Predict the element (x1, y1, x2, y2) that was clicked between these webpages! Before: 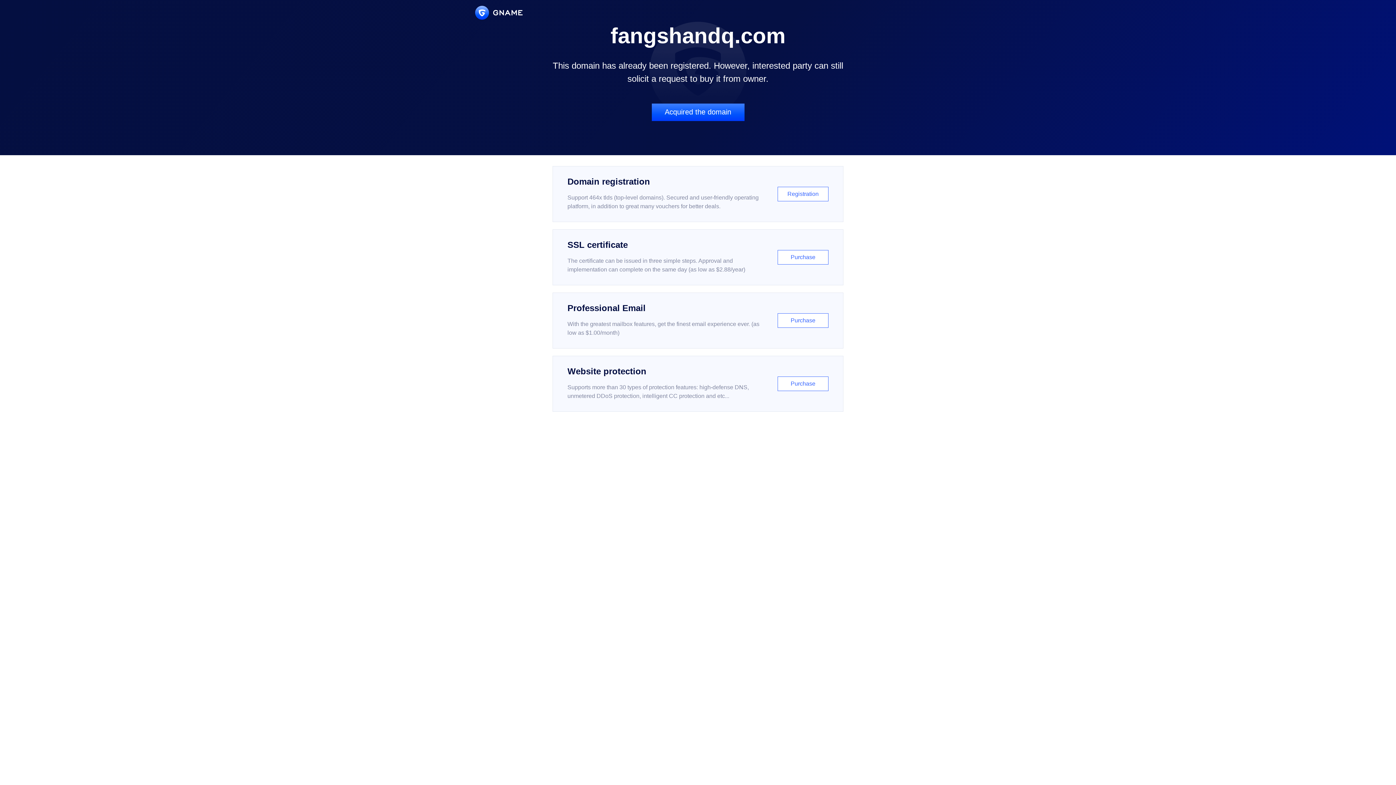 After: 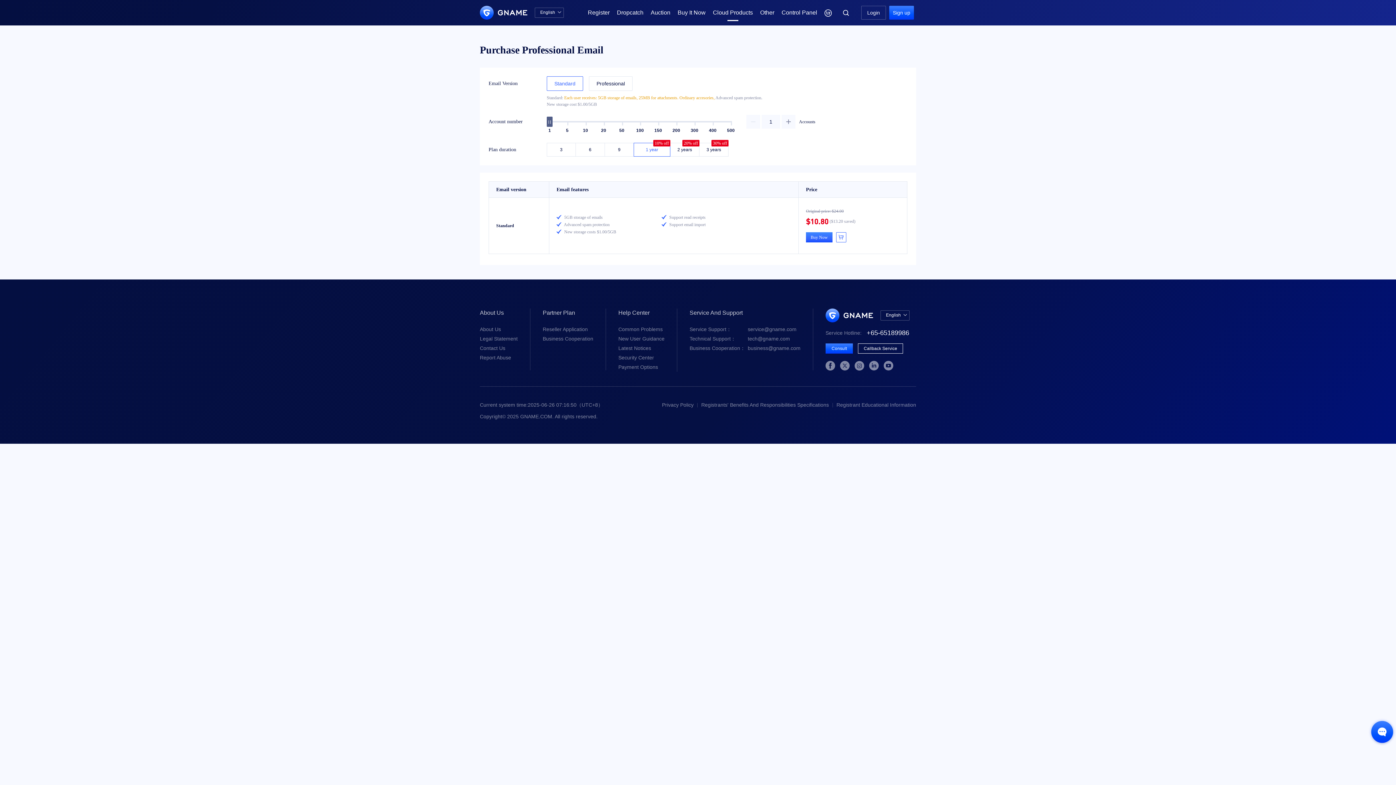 Action: bbox: (552, 292, 843, 348) label: Professional Email

With the greatest mailbox features, get the finest email experience ever. (as low as $1.00/month)

Purchase